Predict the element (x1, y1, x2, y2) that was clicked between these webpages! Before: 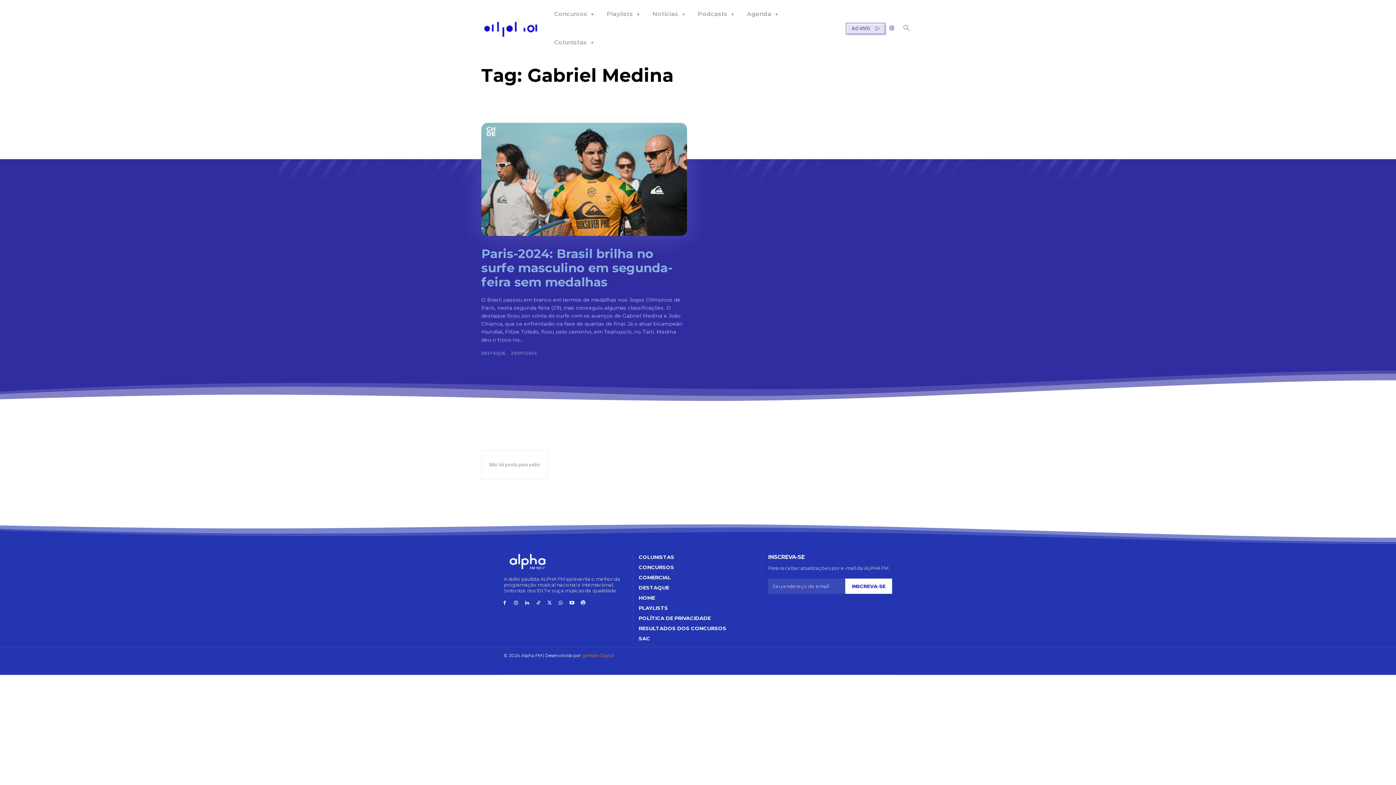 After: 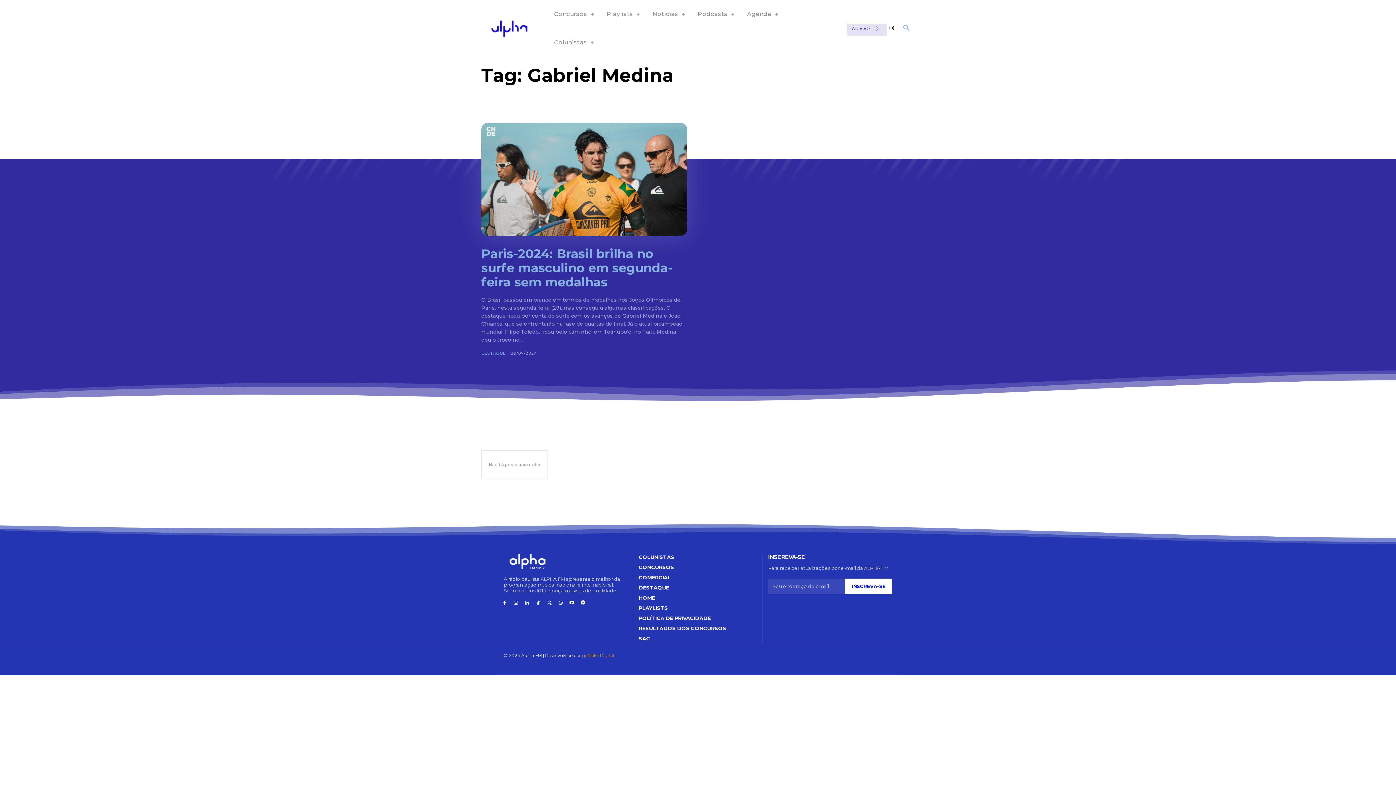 Action: bbox: (885, 22, 898, 34)